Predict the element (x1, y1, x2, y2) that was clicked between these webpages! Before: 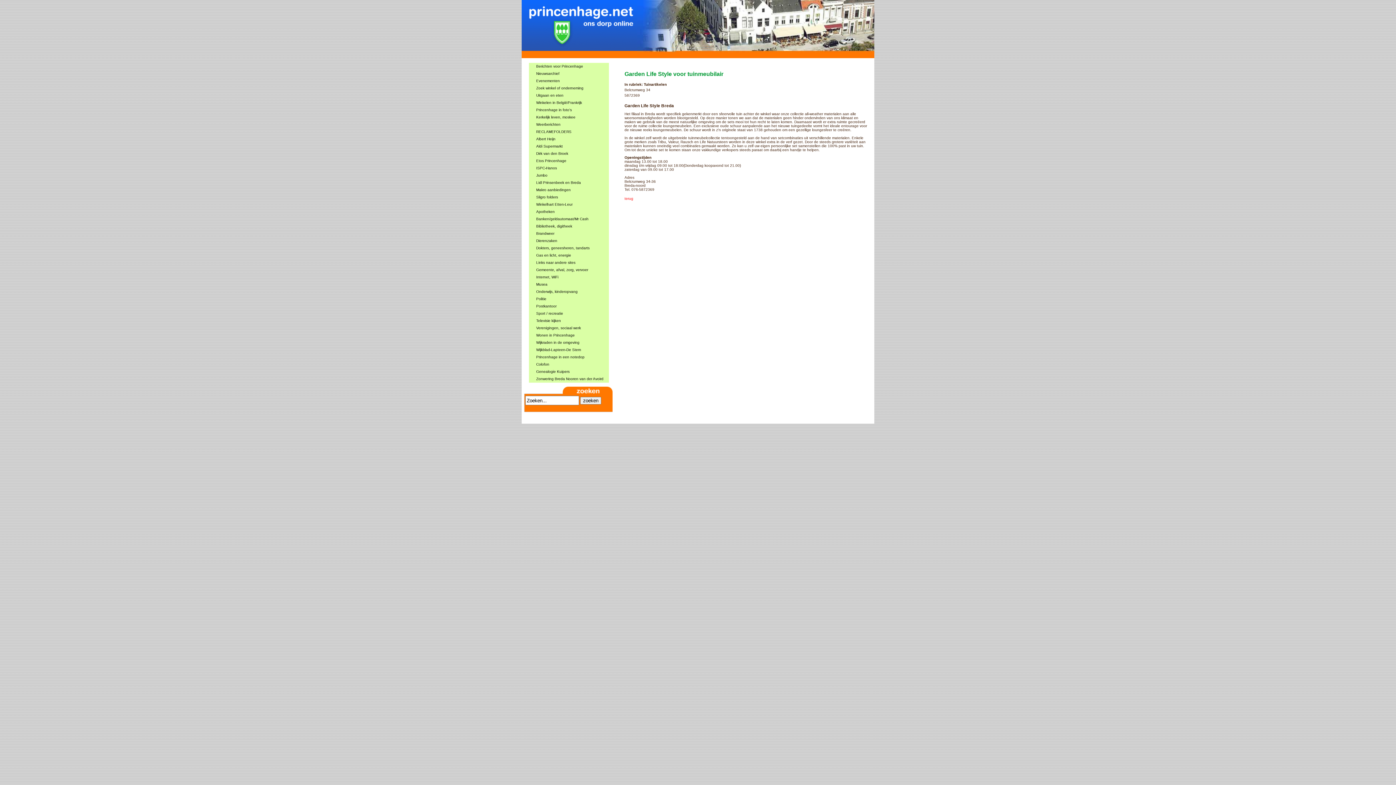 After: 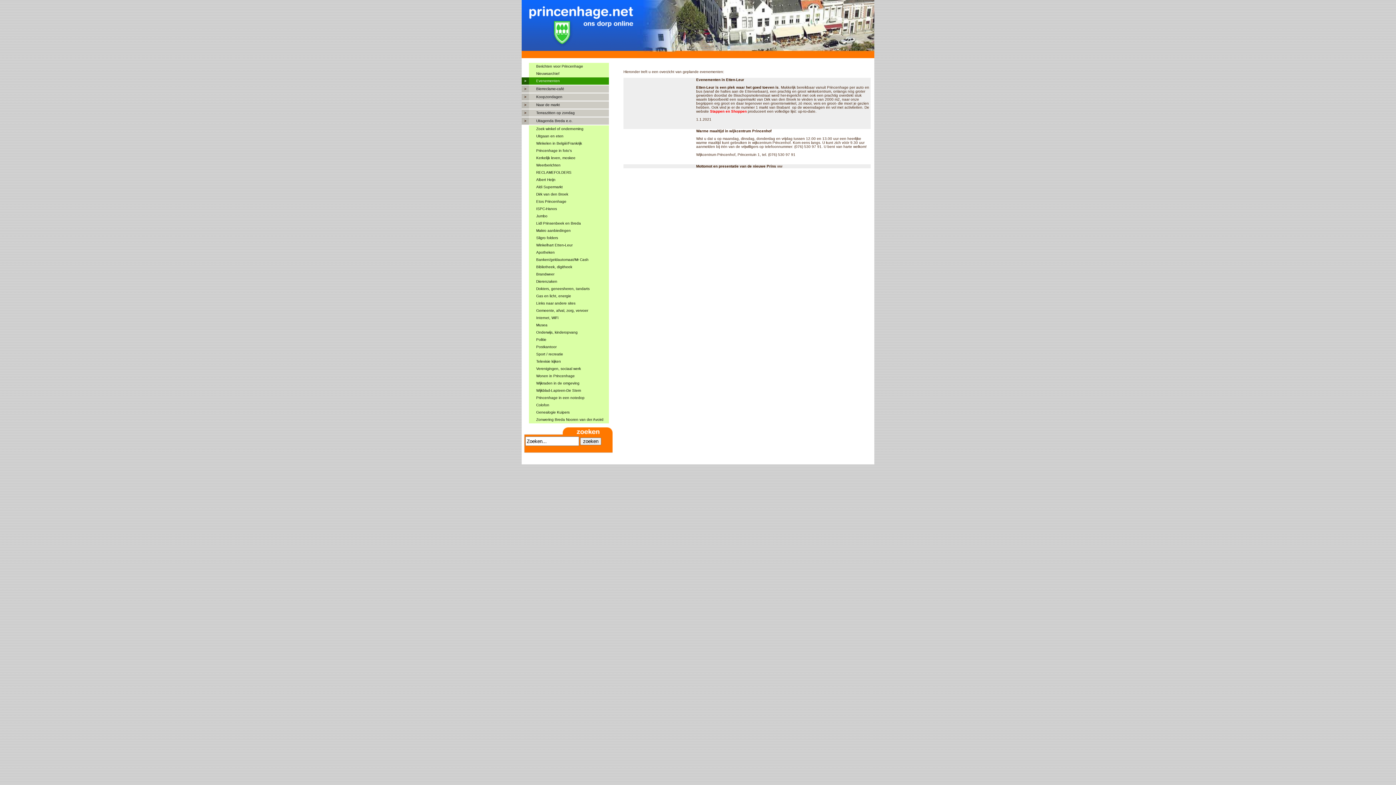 Action: label: Evenementen bbox: (536, 78, 560, 82)